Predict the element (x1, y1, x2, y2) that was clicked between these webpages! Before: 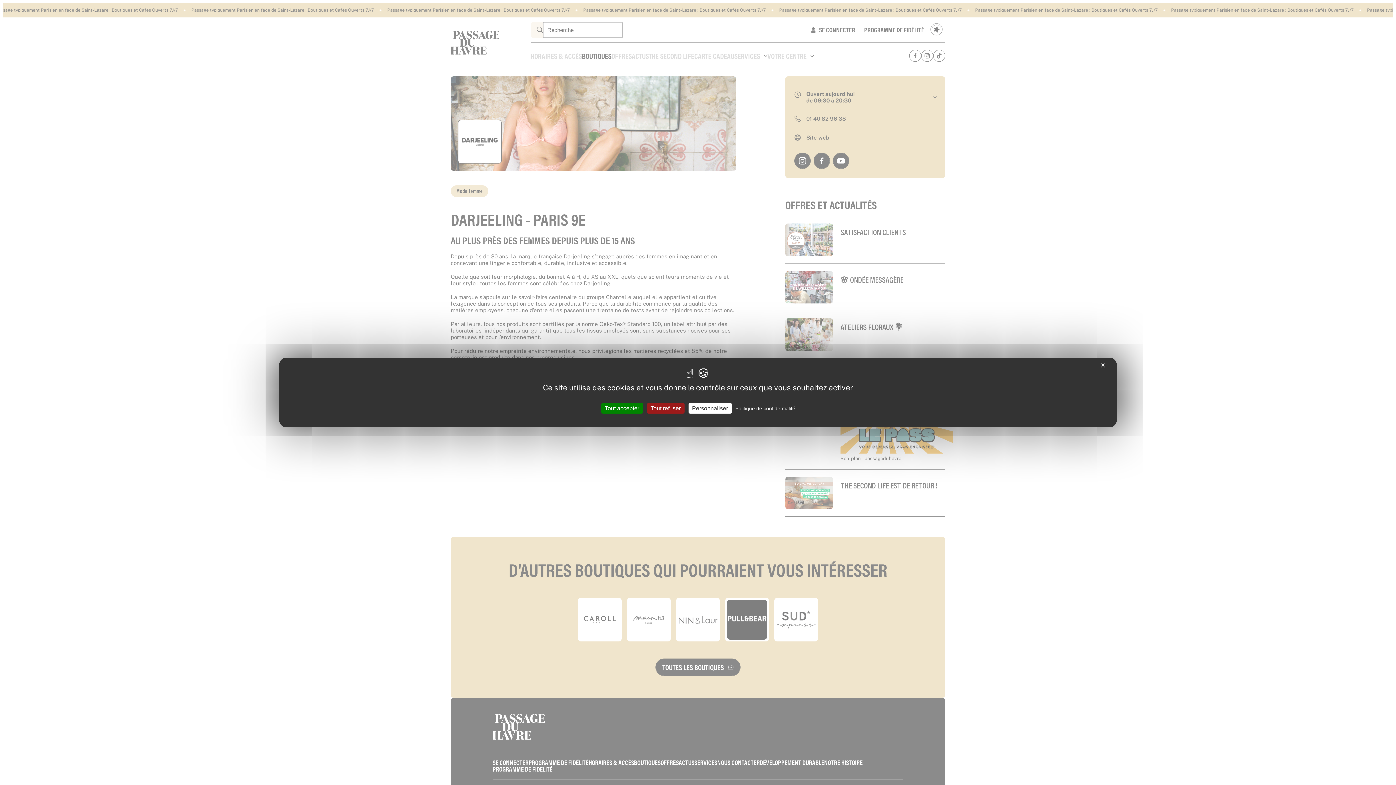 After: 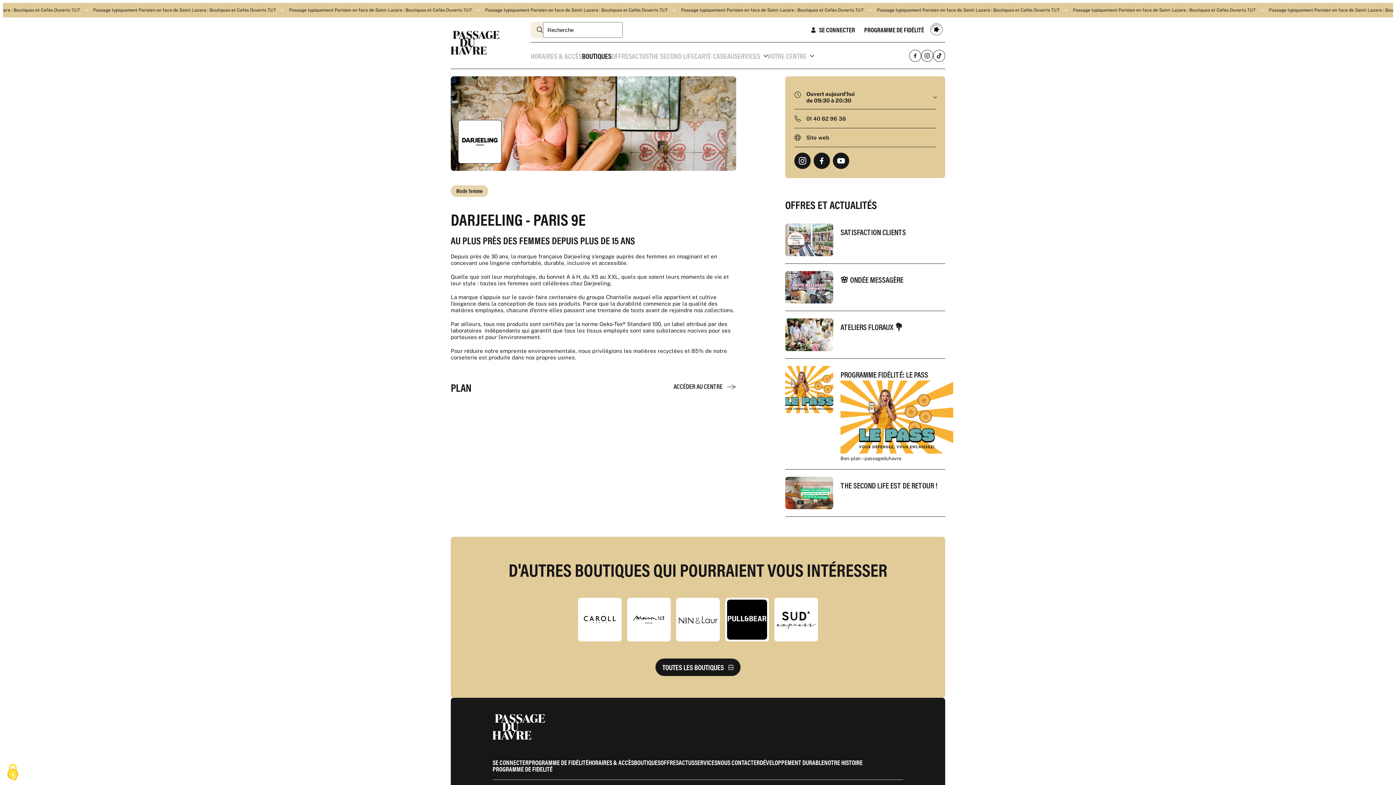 Action: label: Cookies : Tout accepter bbox: (601, 403, 643, 413)